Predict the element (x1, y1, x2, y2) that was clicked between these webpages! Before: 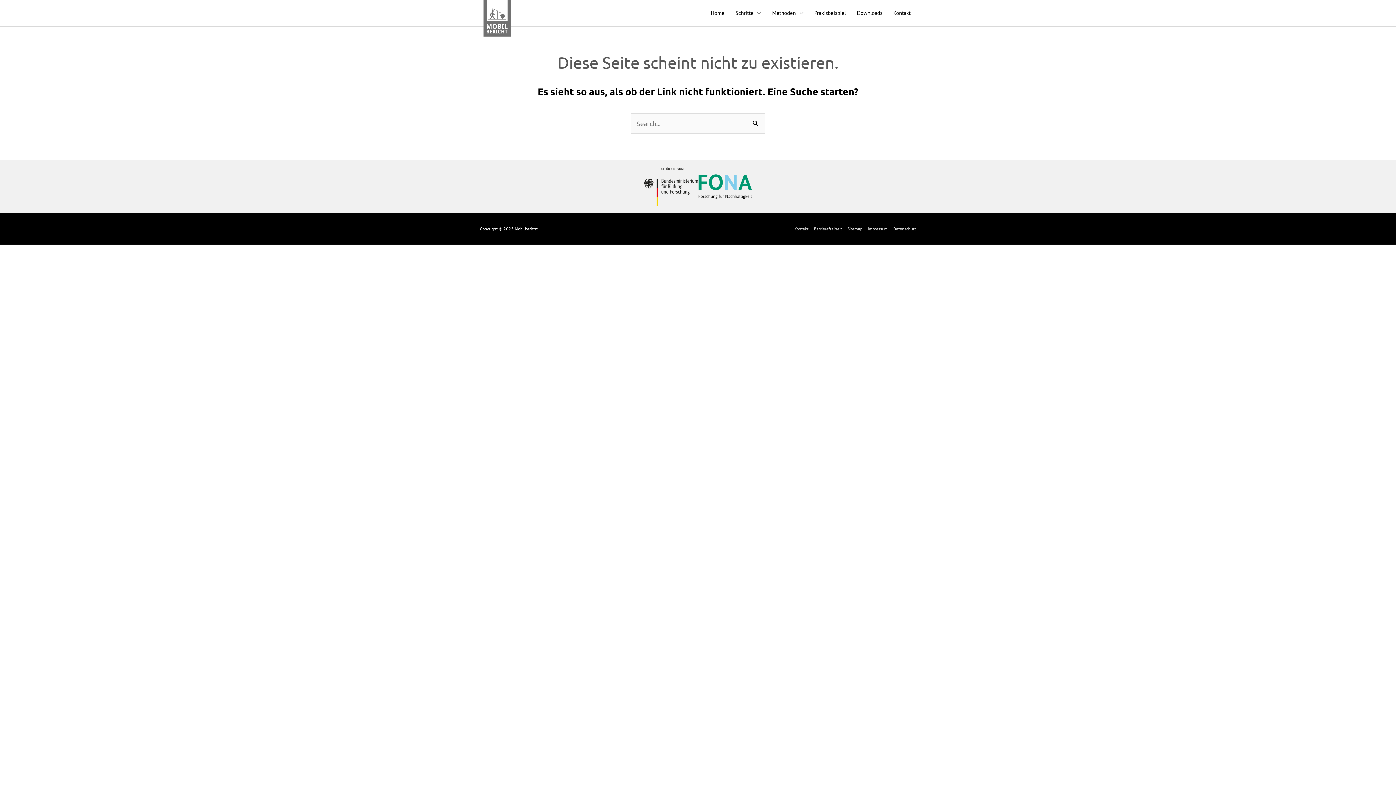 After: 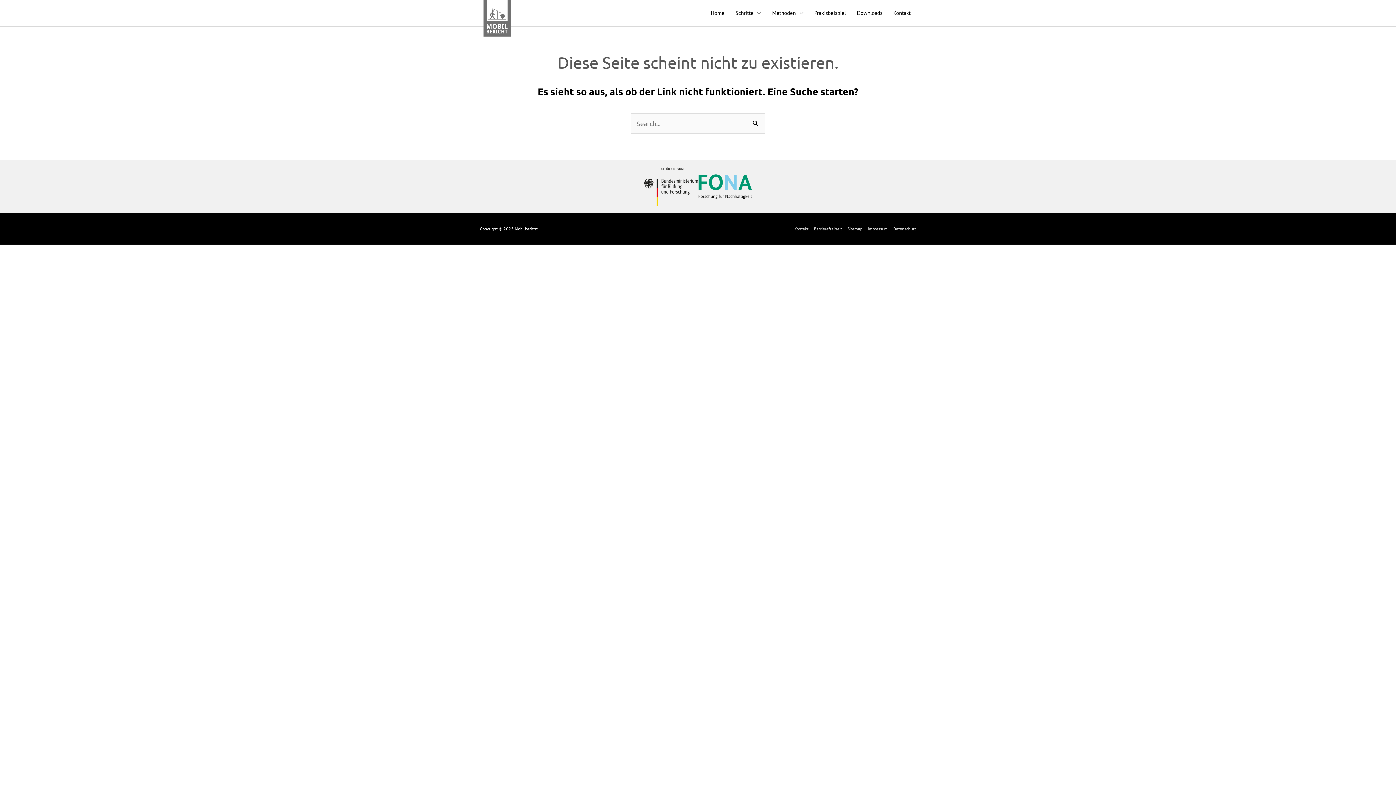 Action: bbox: (643, 181, 698, 189)